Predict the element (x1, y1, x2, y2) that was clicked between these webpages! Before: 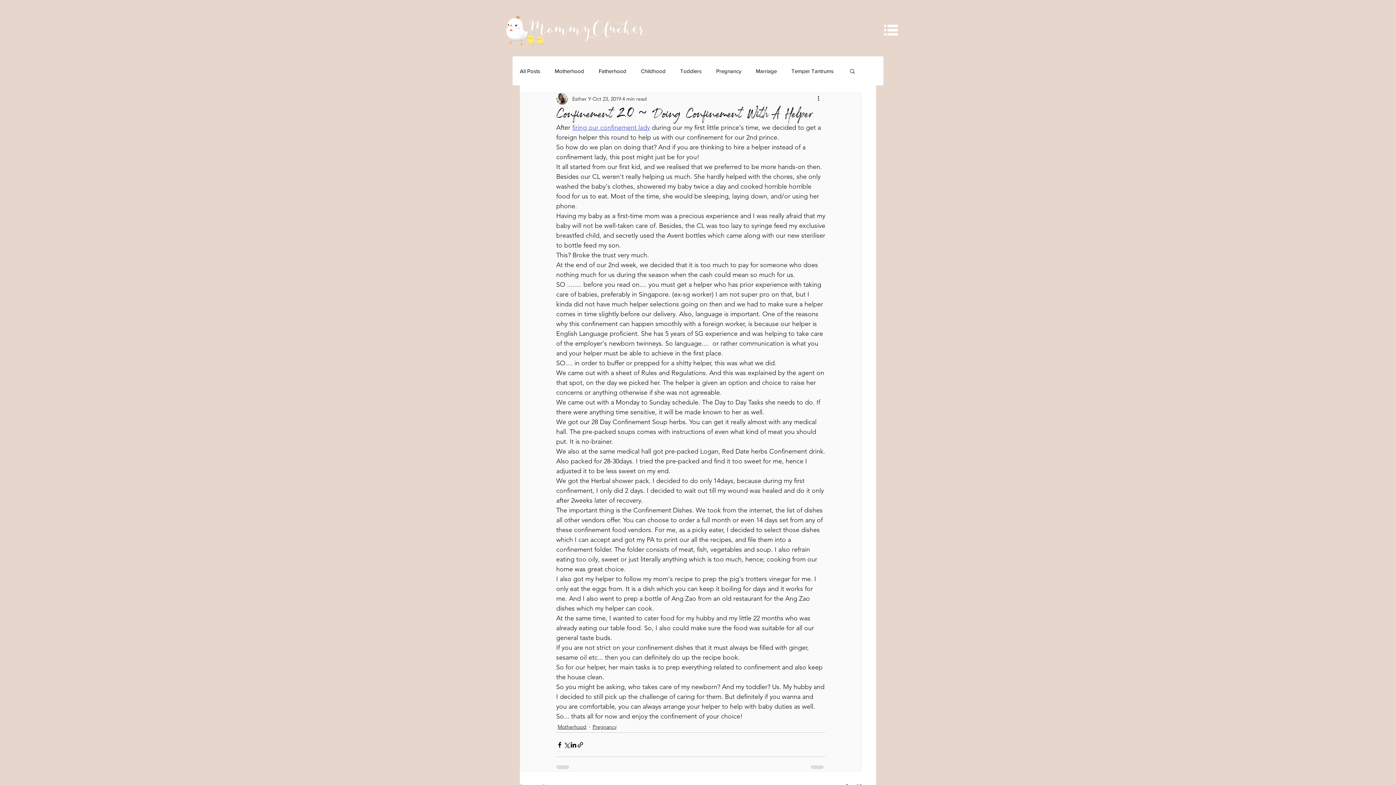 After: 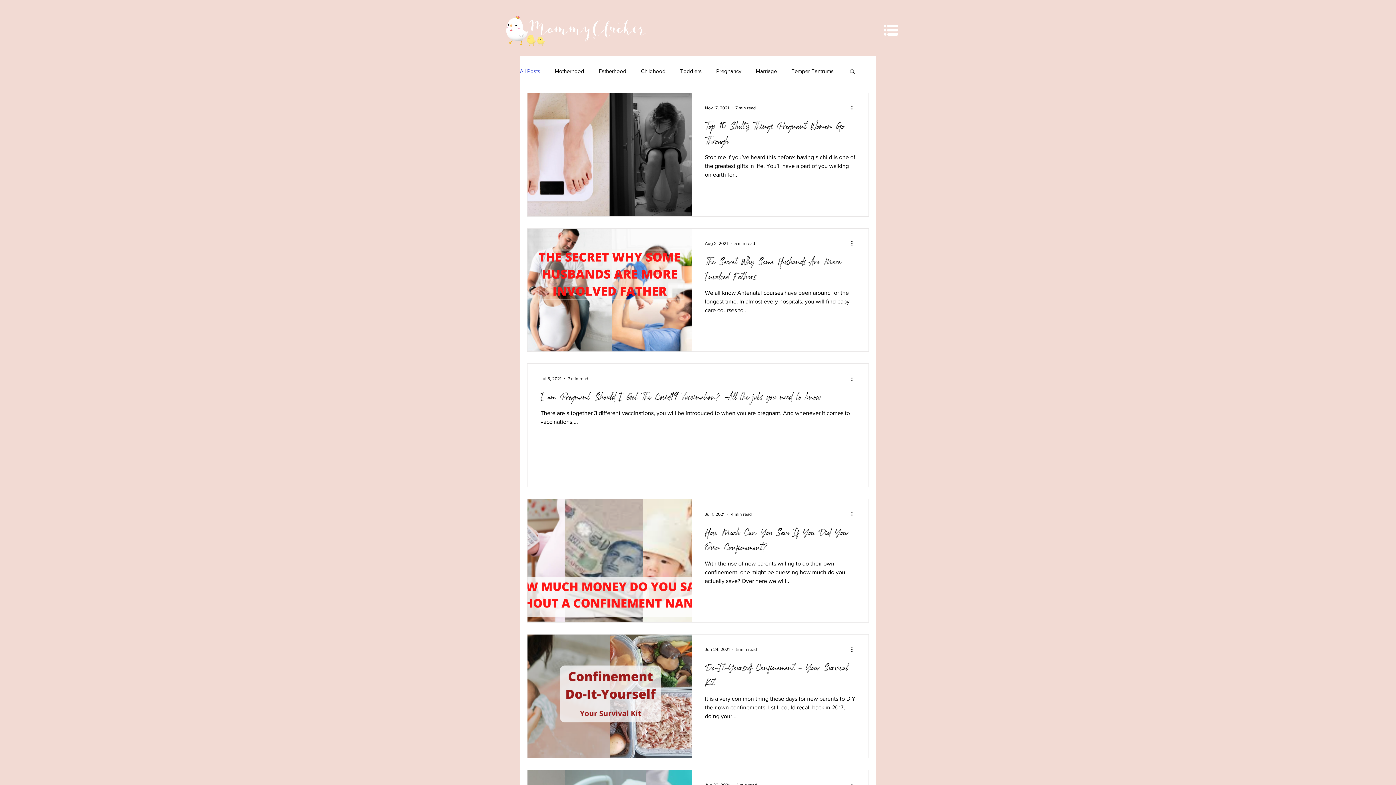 Action: bbox: (520, 67, 540, 74) label: All Posts